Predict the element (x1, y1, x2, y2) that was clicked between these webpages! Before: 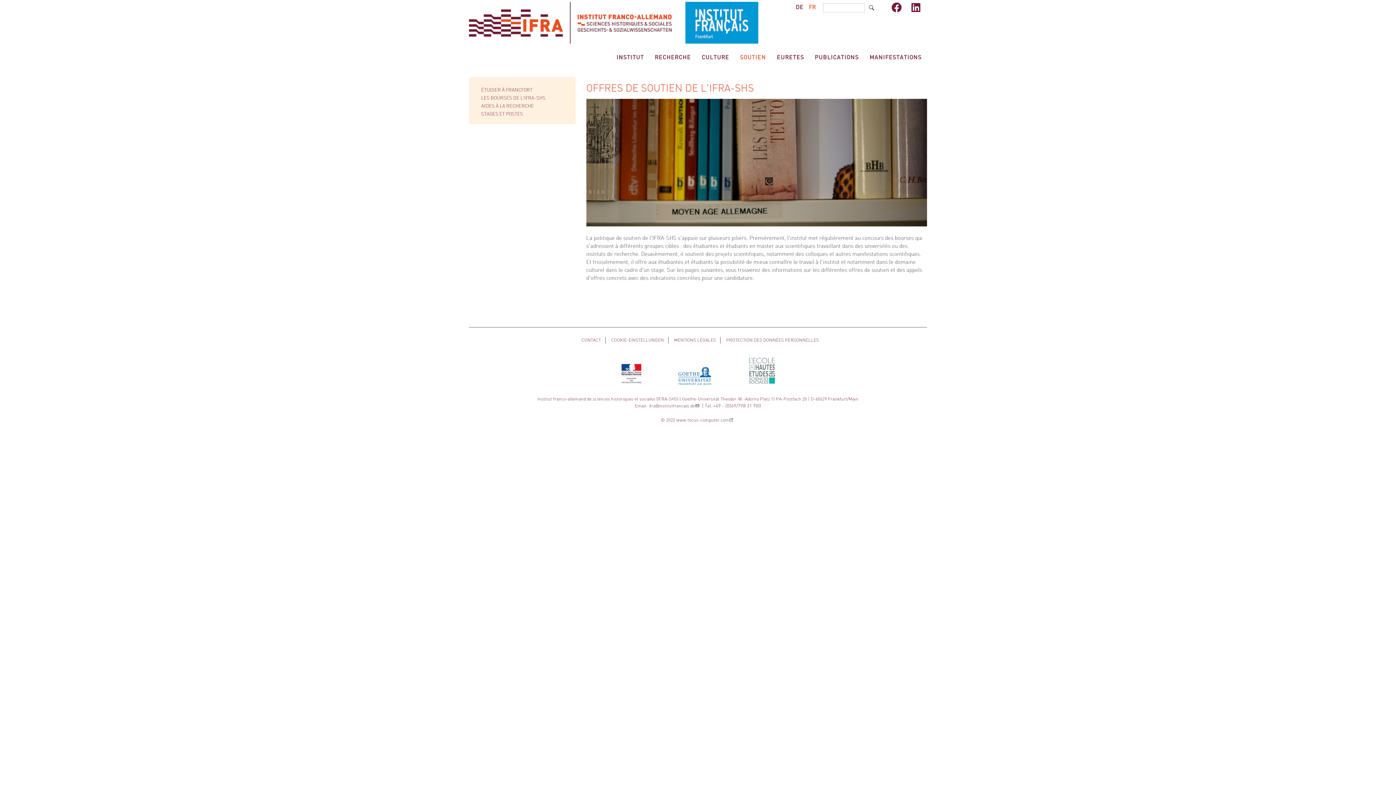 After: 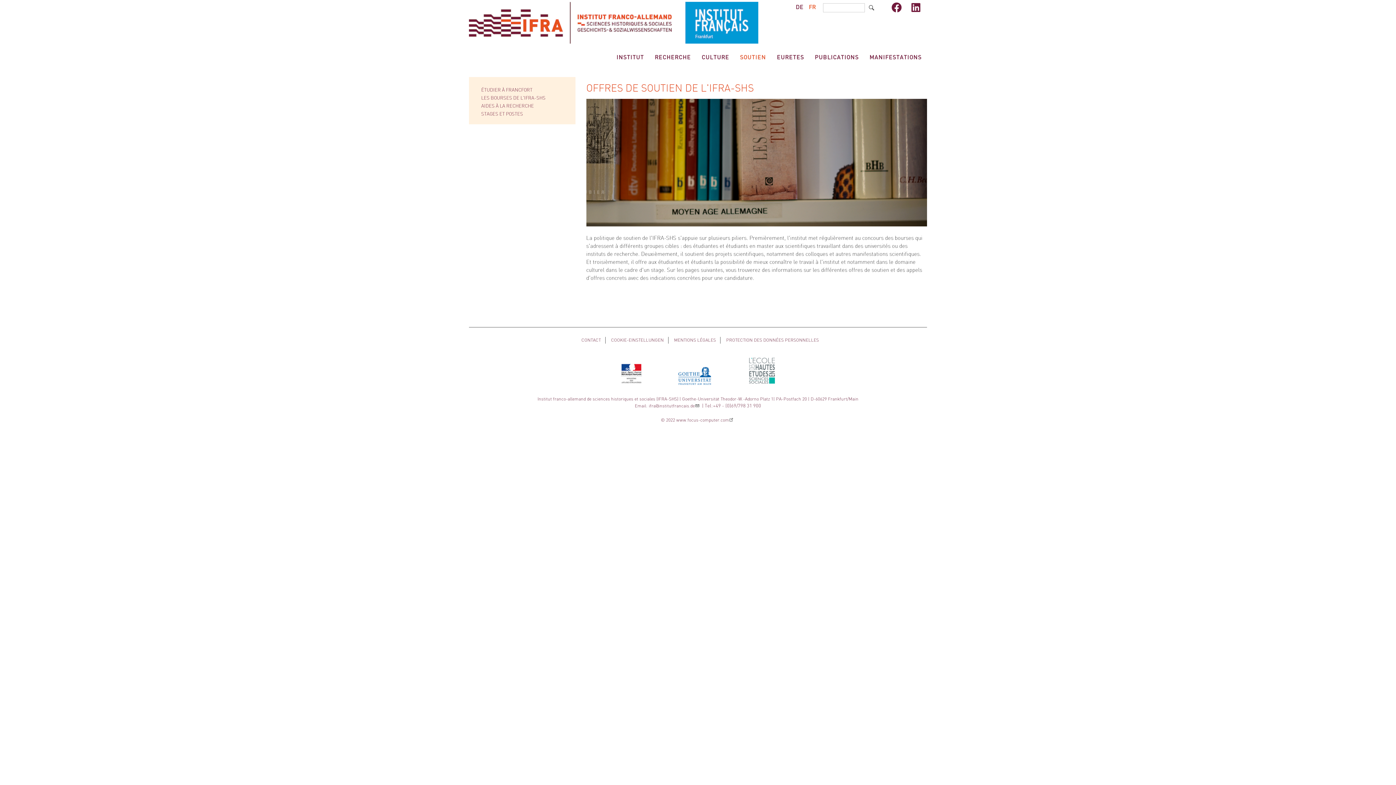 Action: label: ifra@institutfrancais.de bbox: (648, 404, 701, 408)